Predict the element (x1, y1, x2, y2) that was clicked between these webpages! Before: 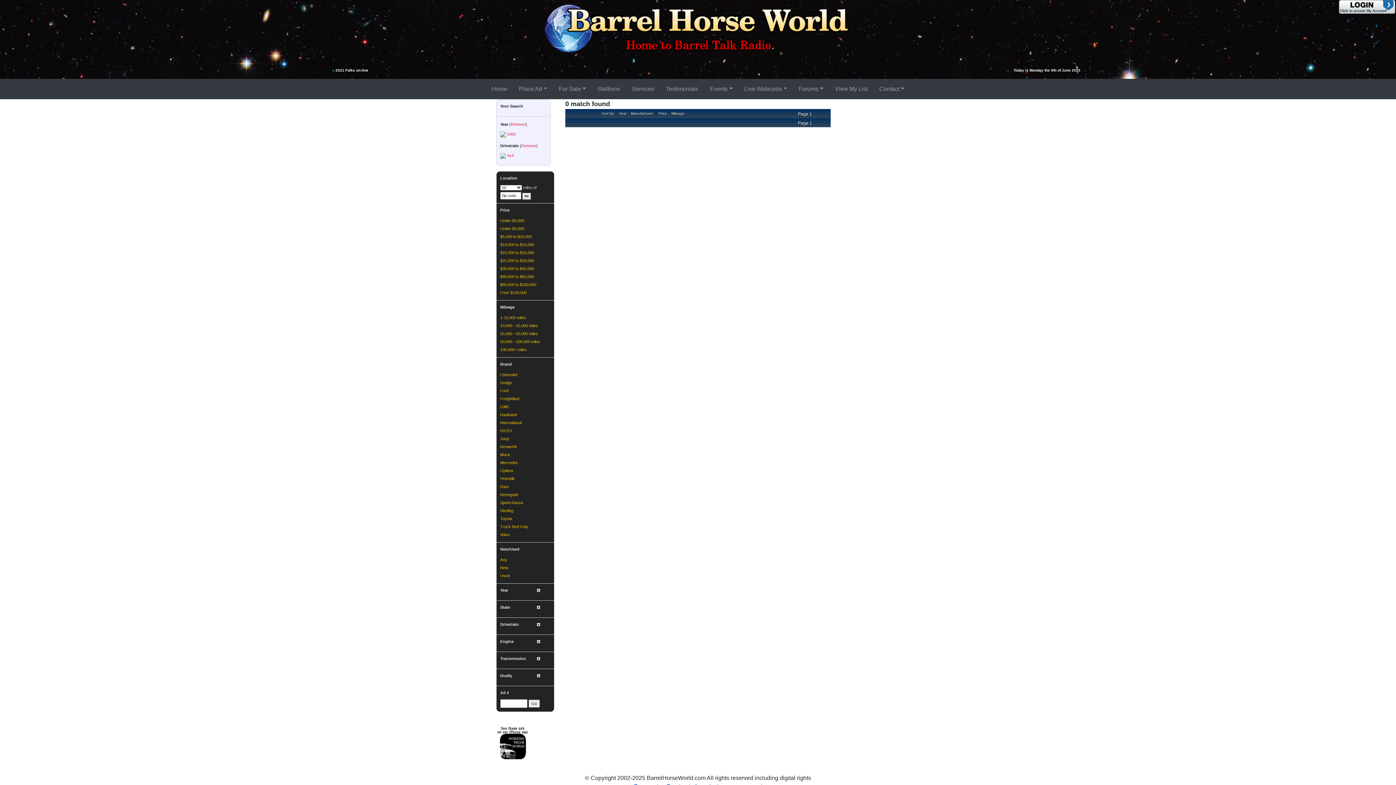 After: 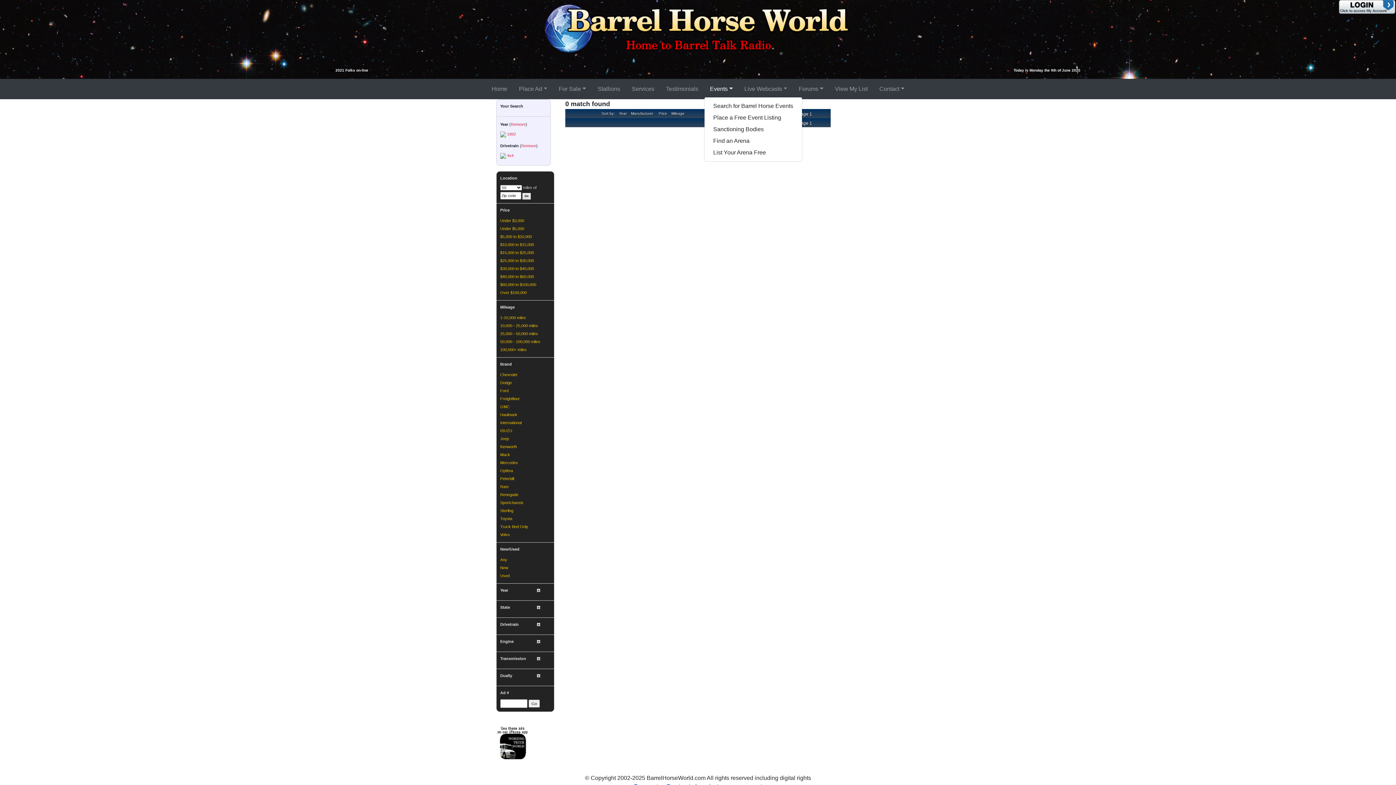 Action: bbox: (707, 81, 735, 96) label: Events